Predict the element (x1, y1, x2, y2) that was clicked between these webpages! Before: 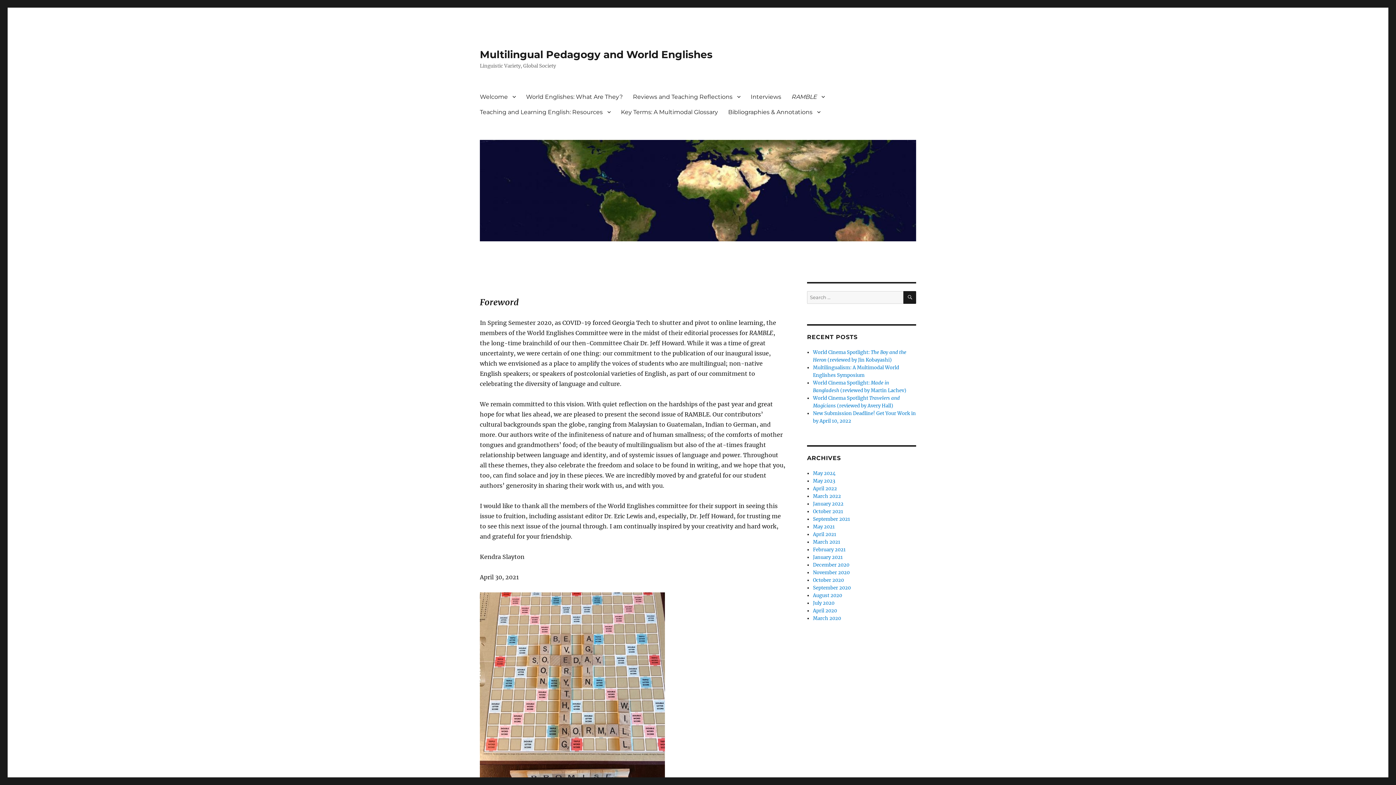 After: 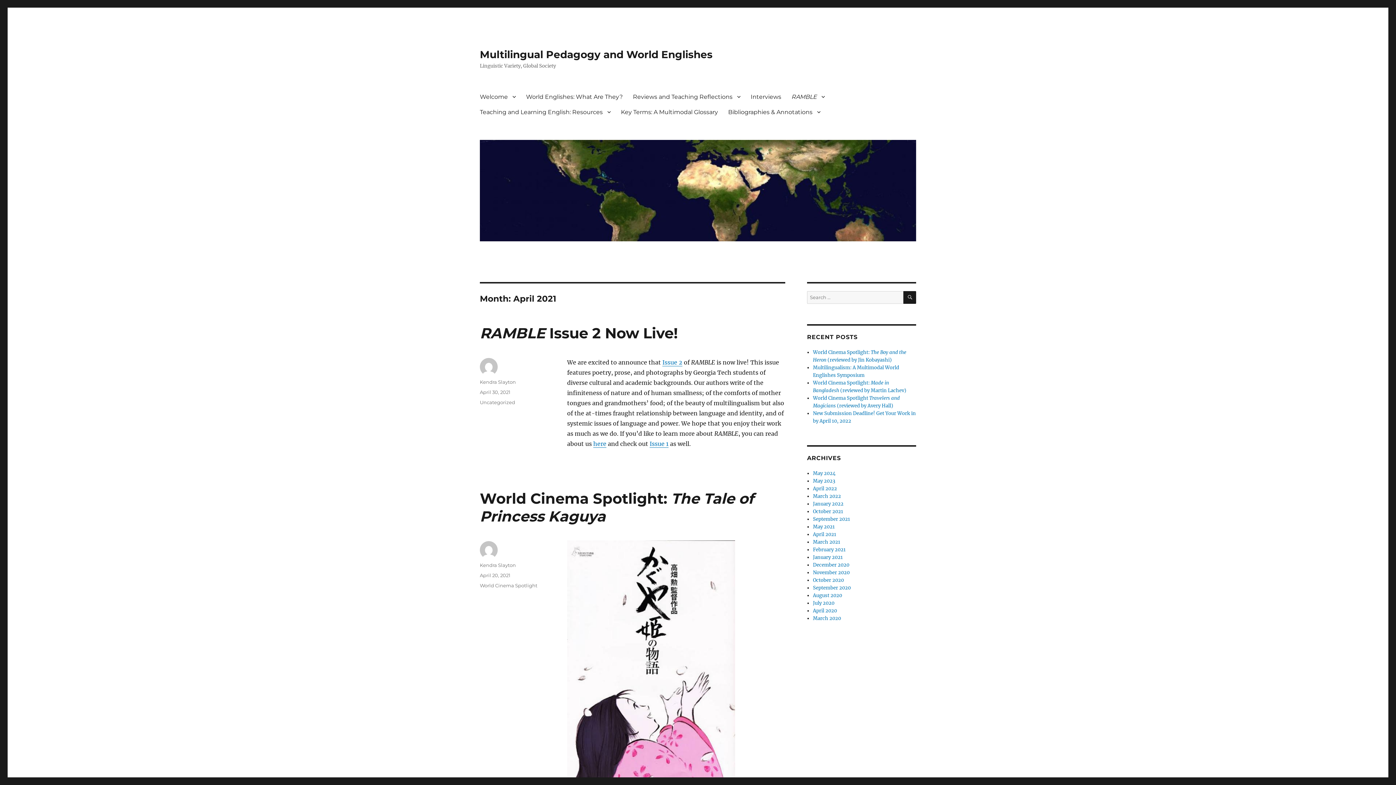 Action: bbox: (813, 531, 836, 537) label: April 2021